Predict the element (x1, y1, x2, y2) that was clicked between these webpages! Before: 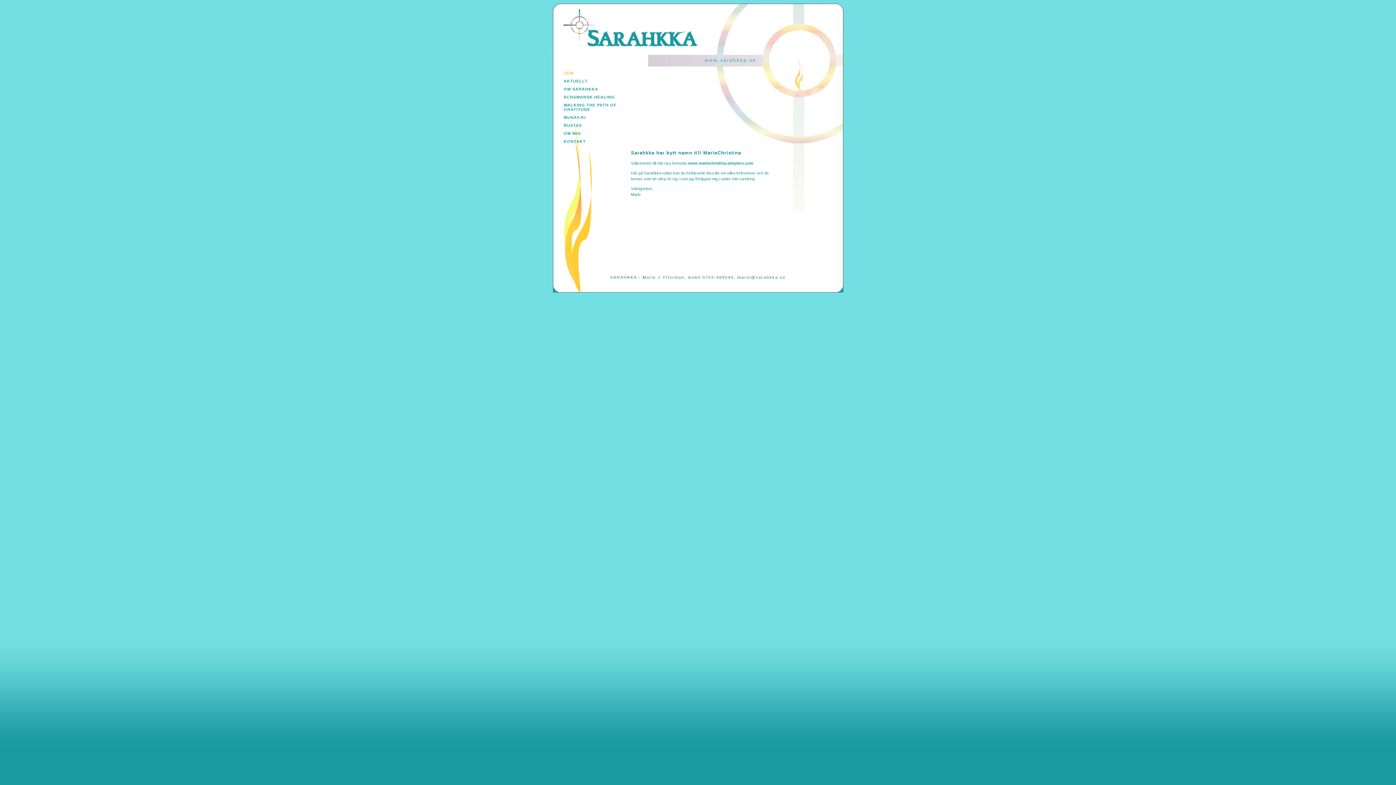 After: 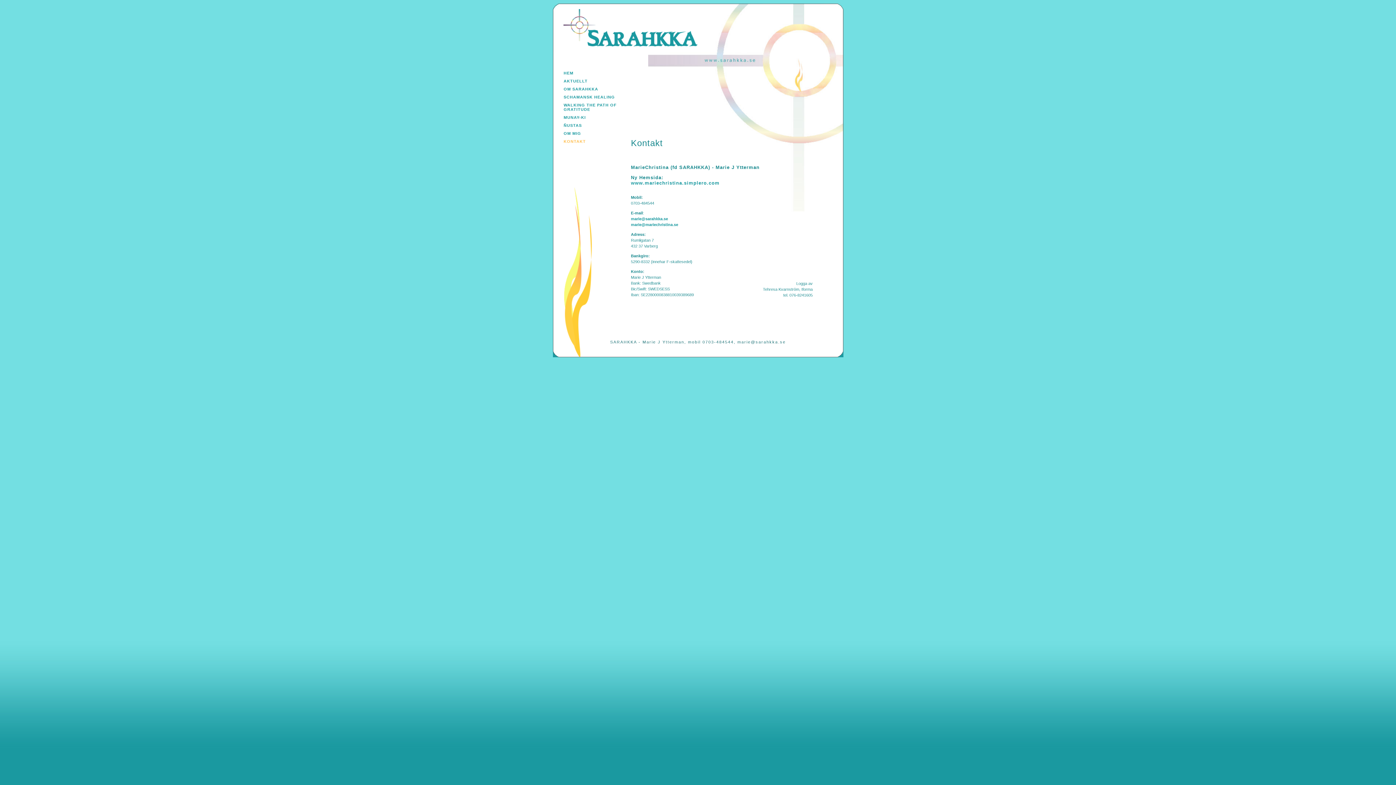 Action: bbox: (563, 137, 622, 145) label: KONTAKT